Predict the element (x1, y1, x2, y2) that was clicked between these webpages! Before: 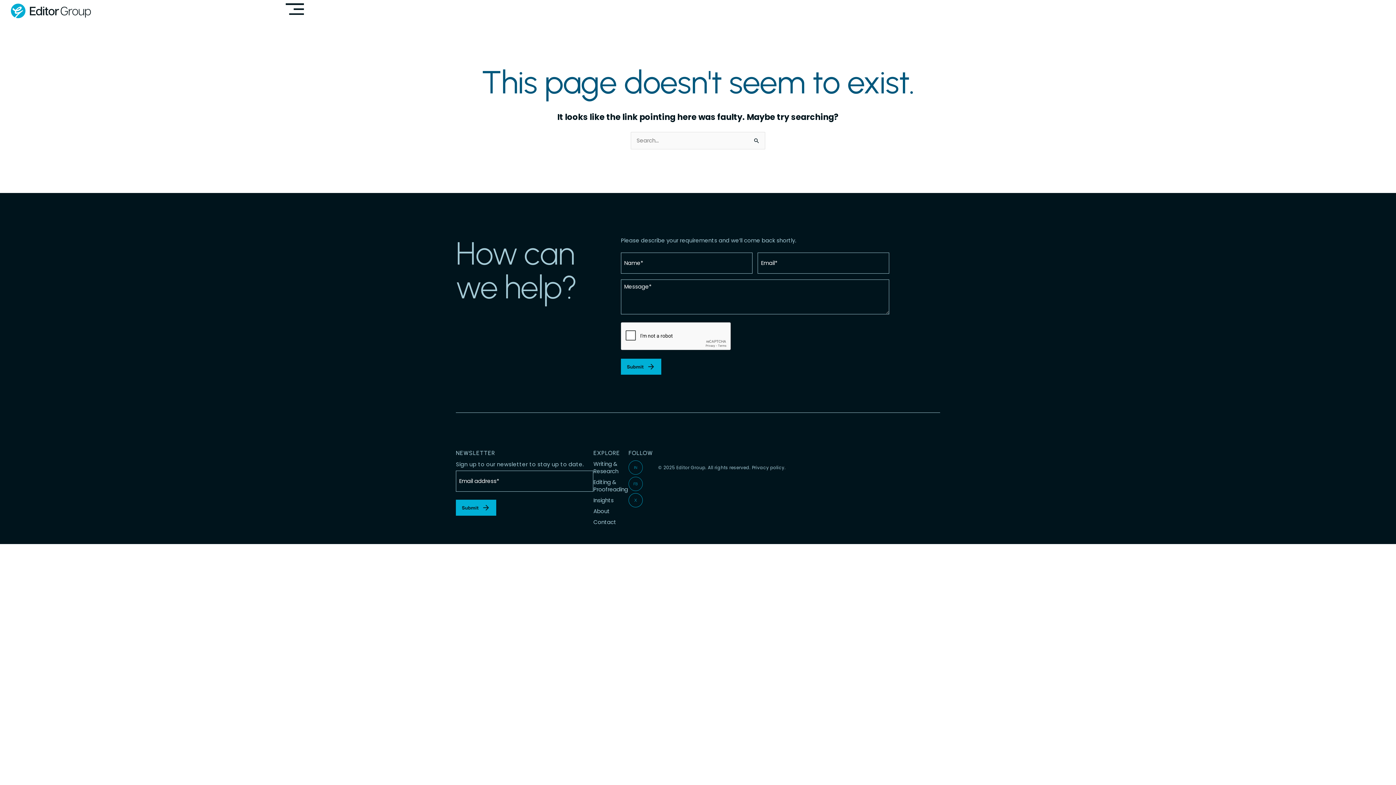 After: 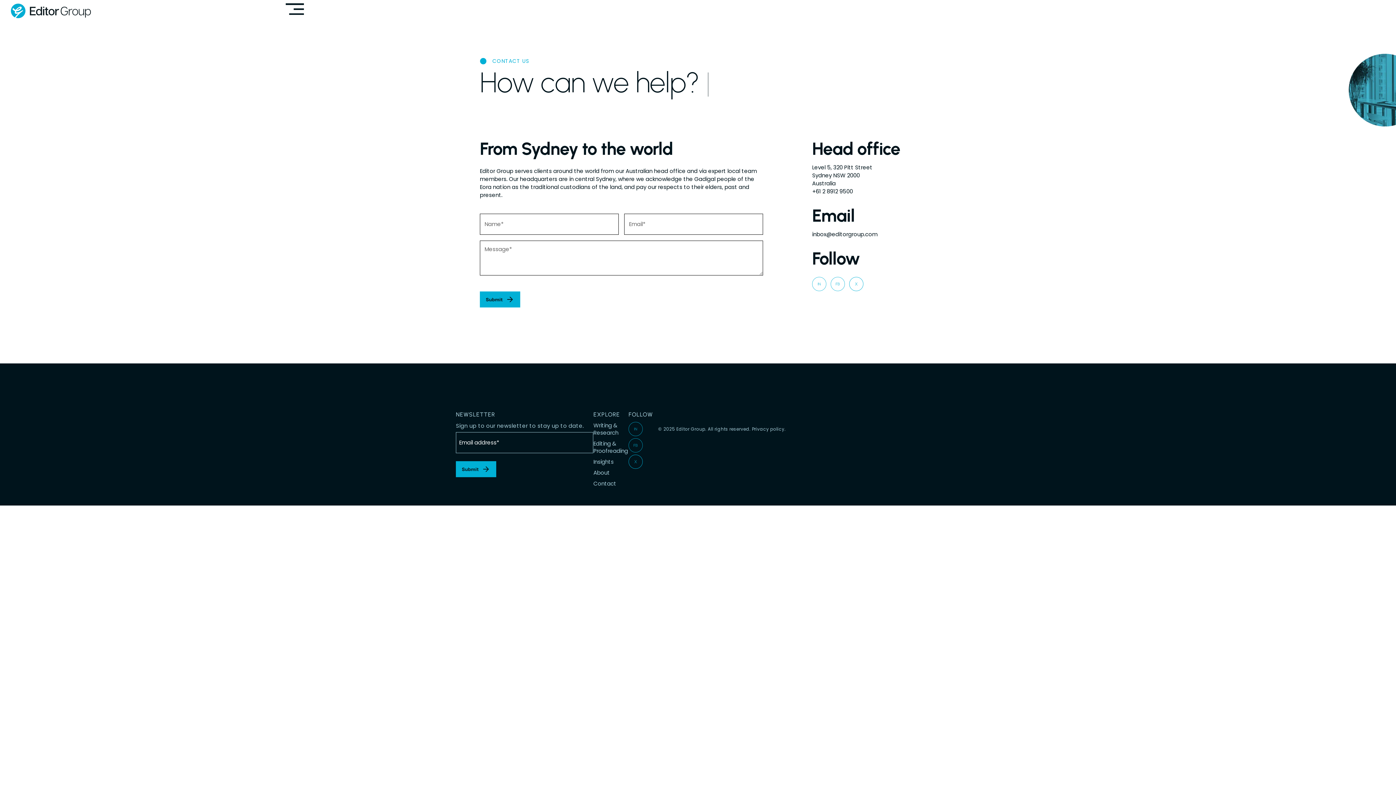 Action: bbox: (593, 518, 628, 526) label: Contact